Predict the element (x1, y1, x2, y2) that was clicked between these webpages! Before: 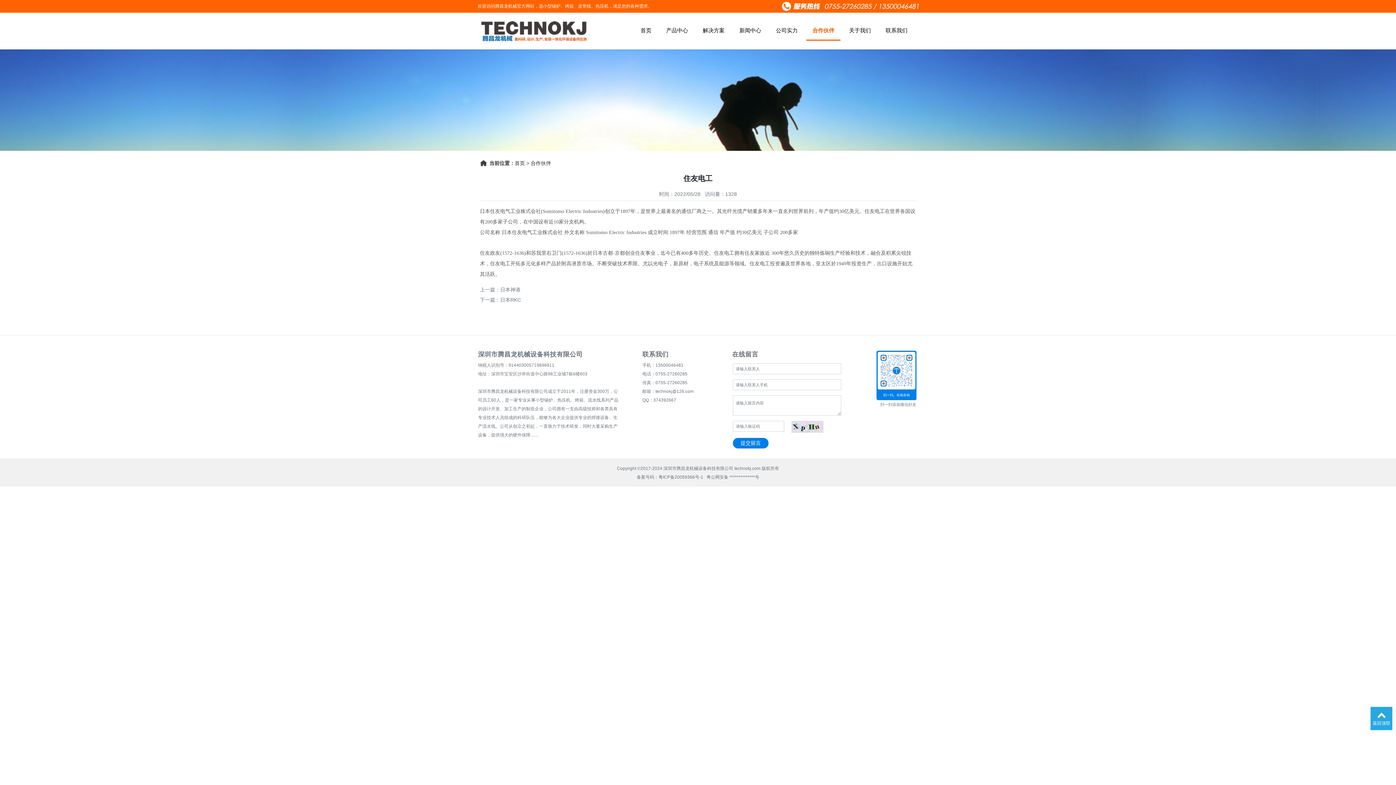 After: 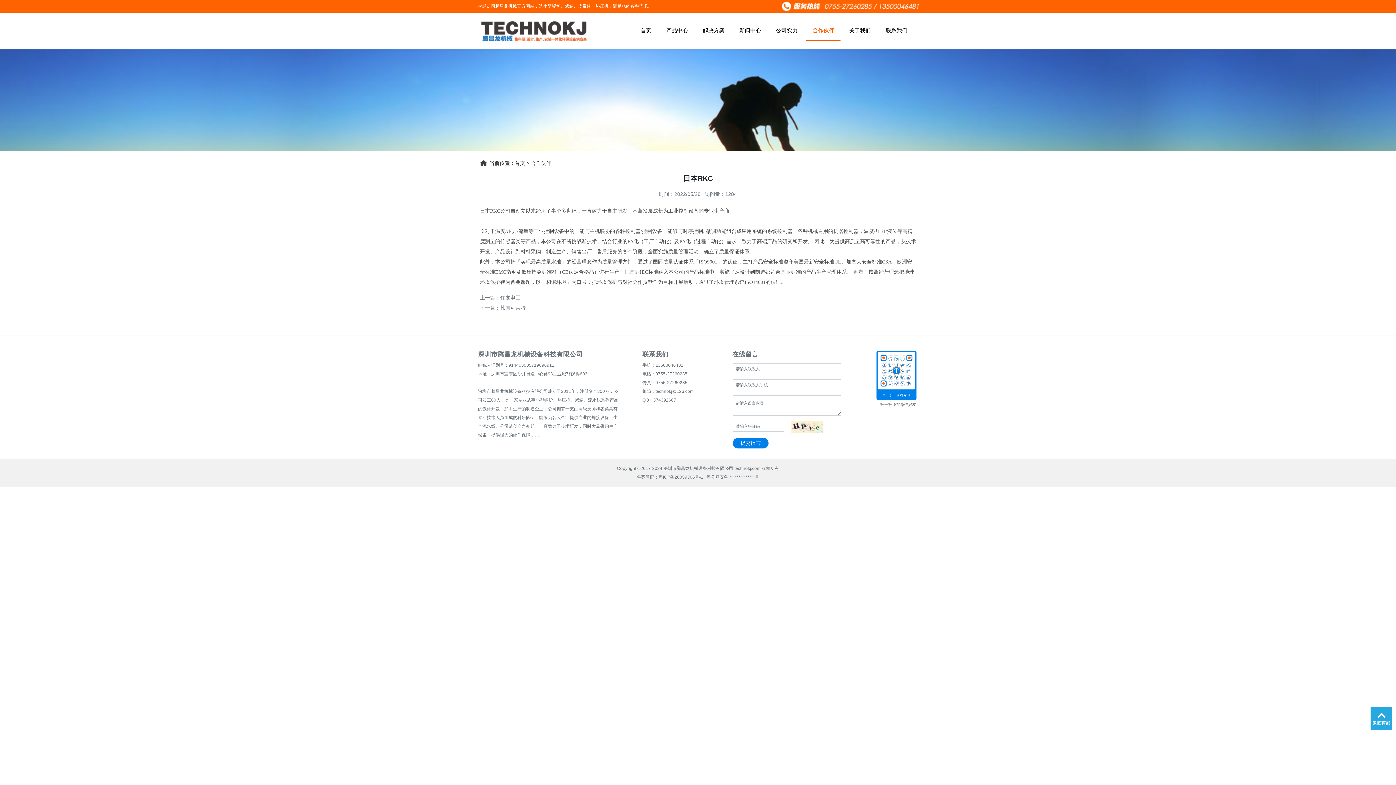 Action: label: 日本RKC bbox: (500, 297, 521, 302)